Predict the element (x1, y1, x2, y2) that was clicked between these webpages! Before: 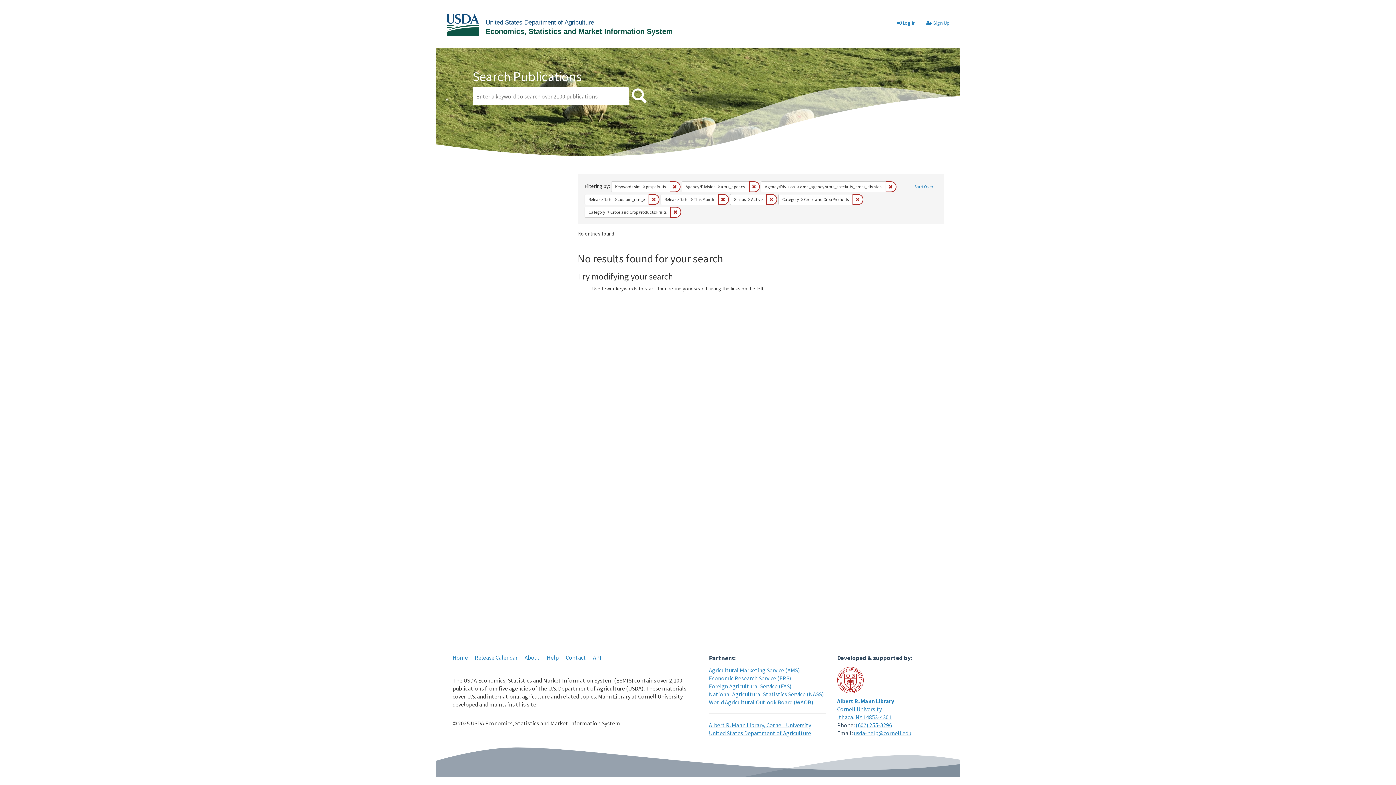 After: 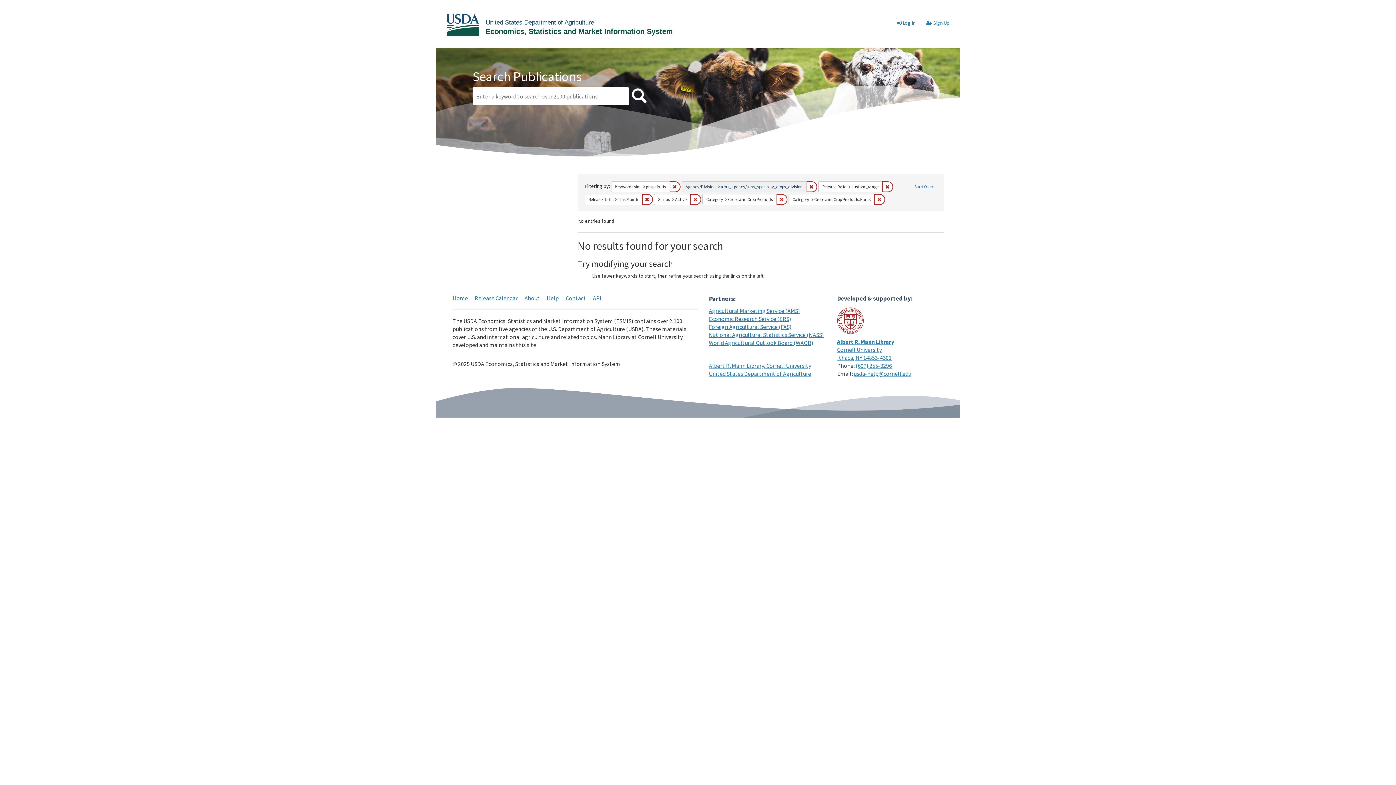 Action: label: Remove constraint Agency/Division: ams_agency bbox: (749, 181, 760, 192)